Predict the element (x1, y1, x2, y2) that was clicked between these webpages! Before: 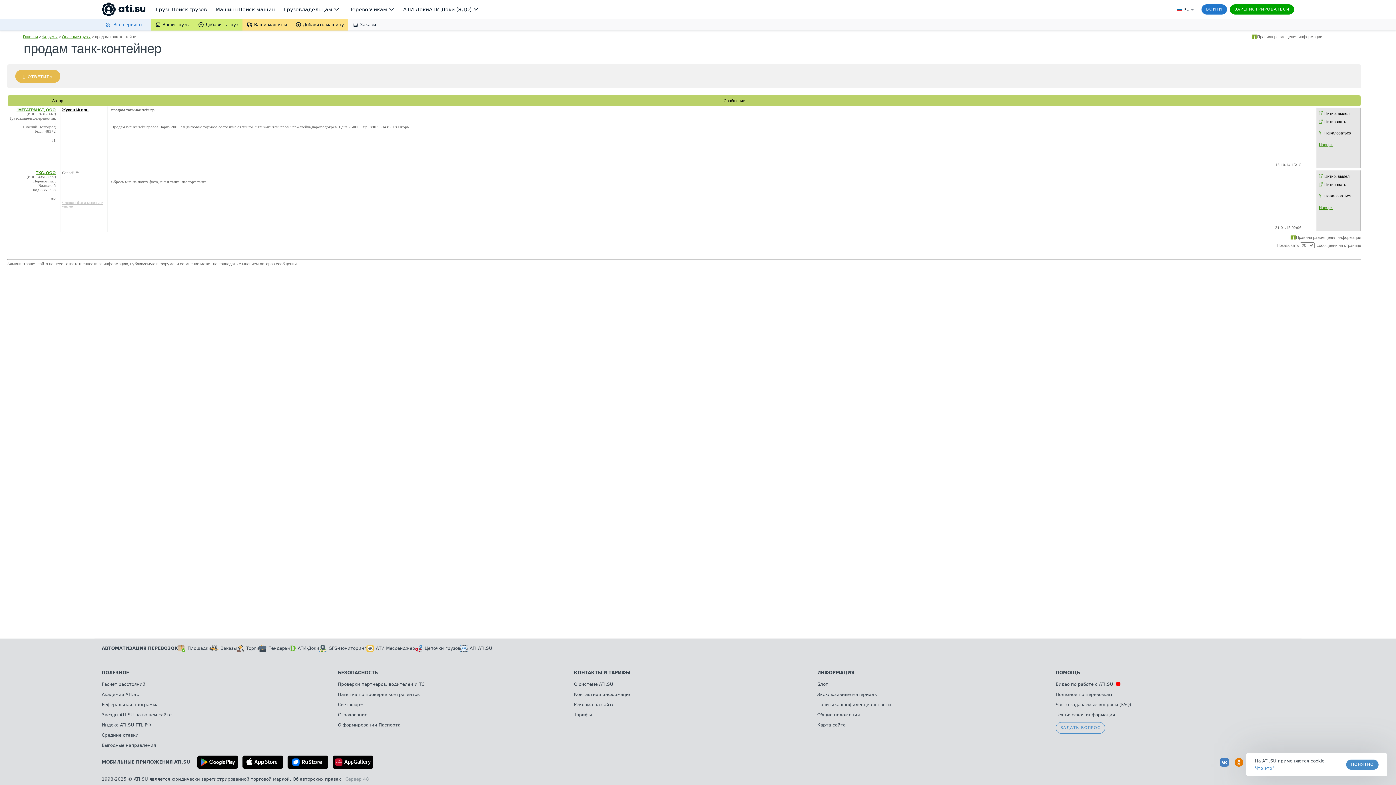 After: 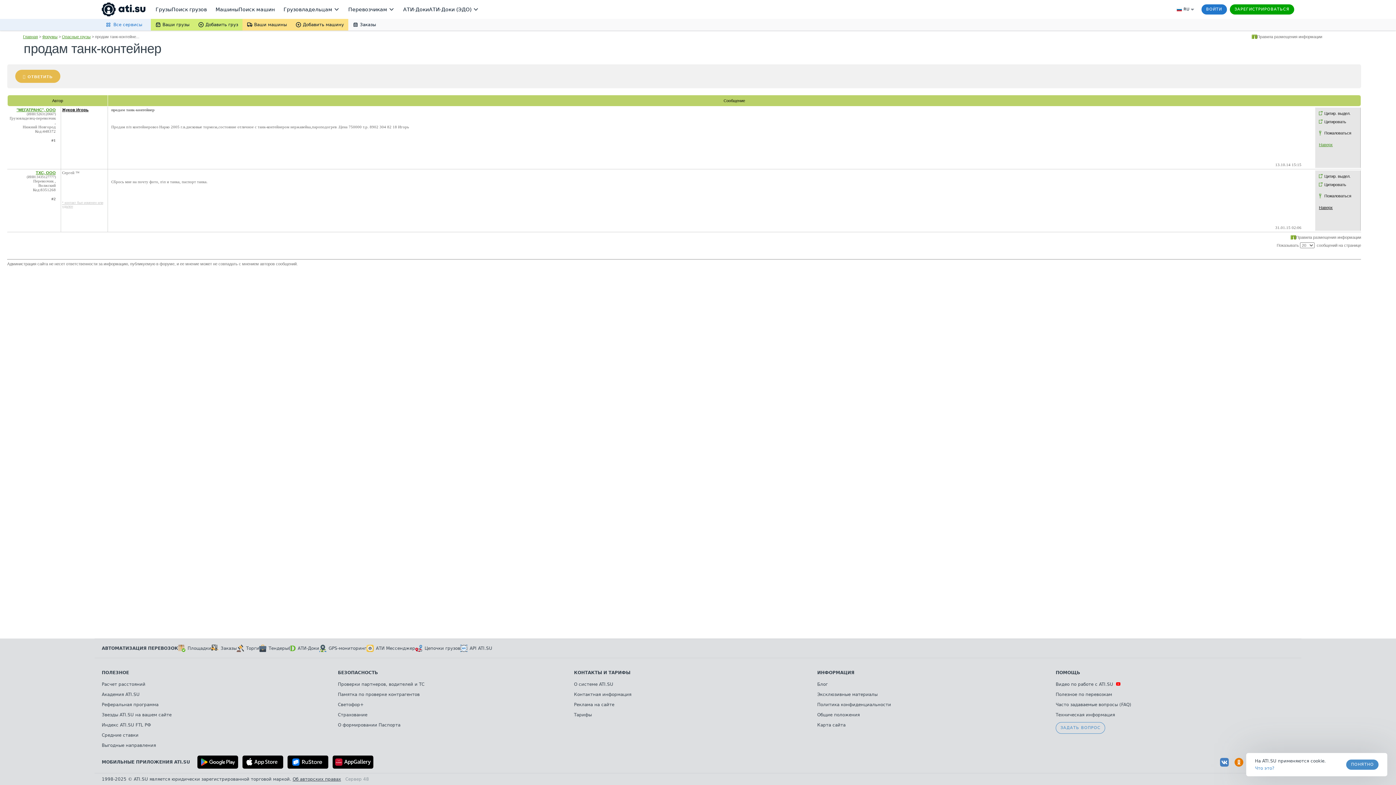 Action: label: Наверх bbox: (1319, 205, 1333, 209)